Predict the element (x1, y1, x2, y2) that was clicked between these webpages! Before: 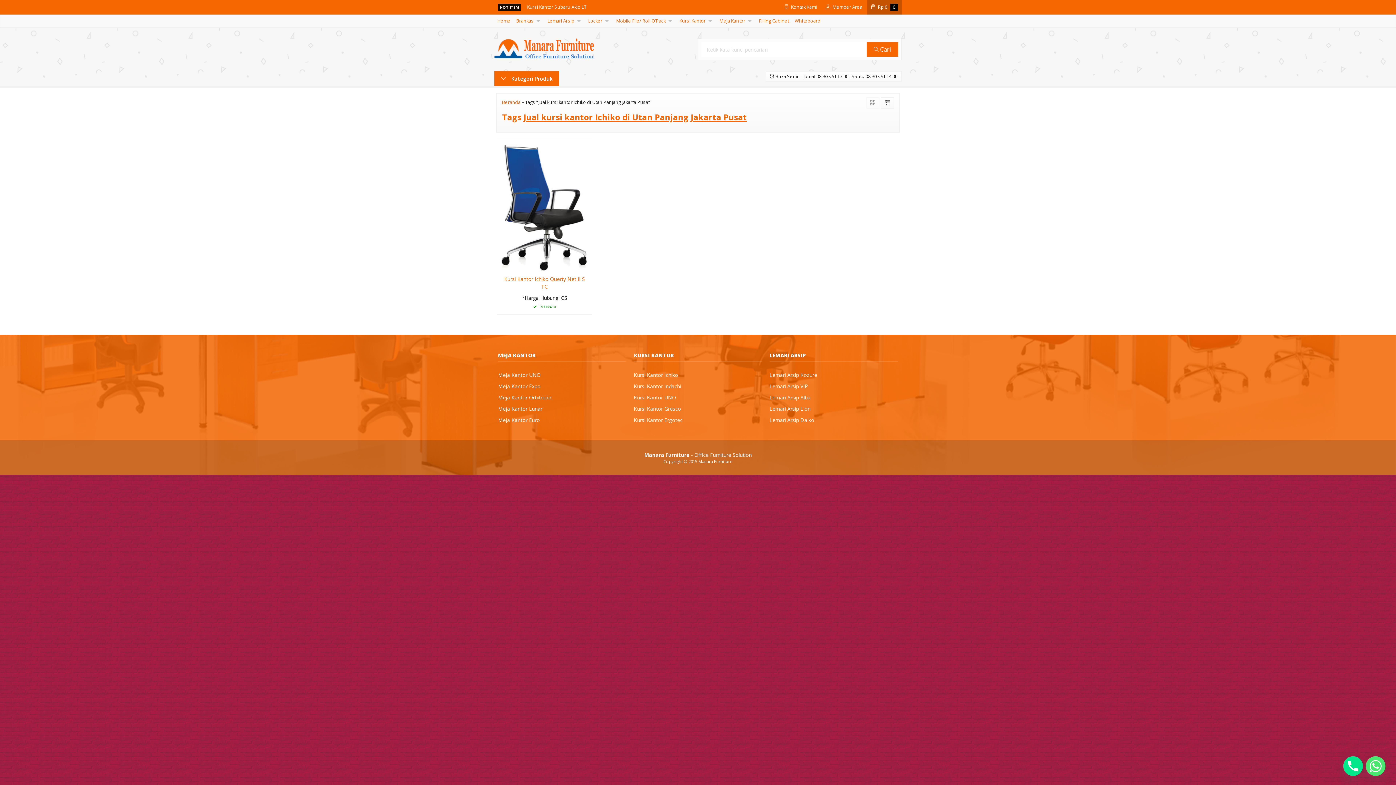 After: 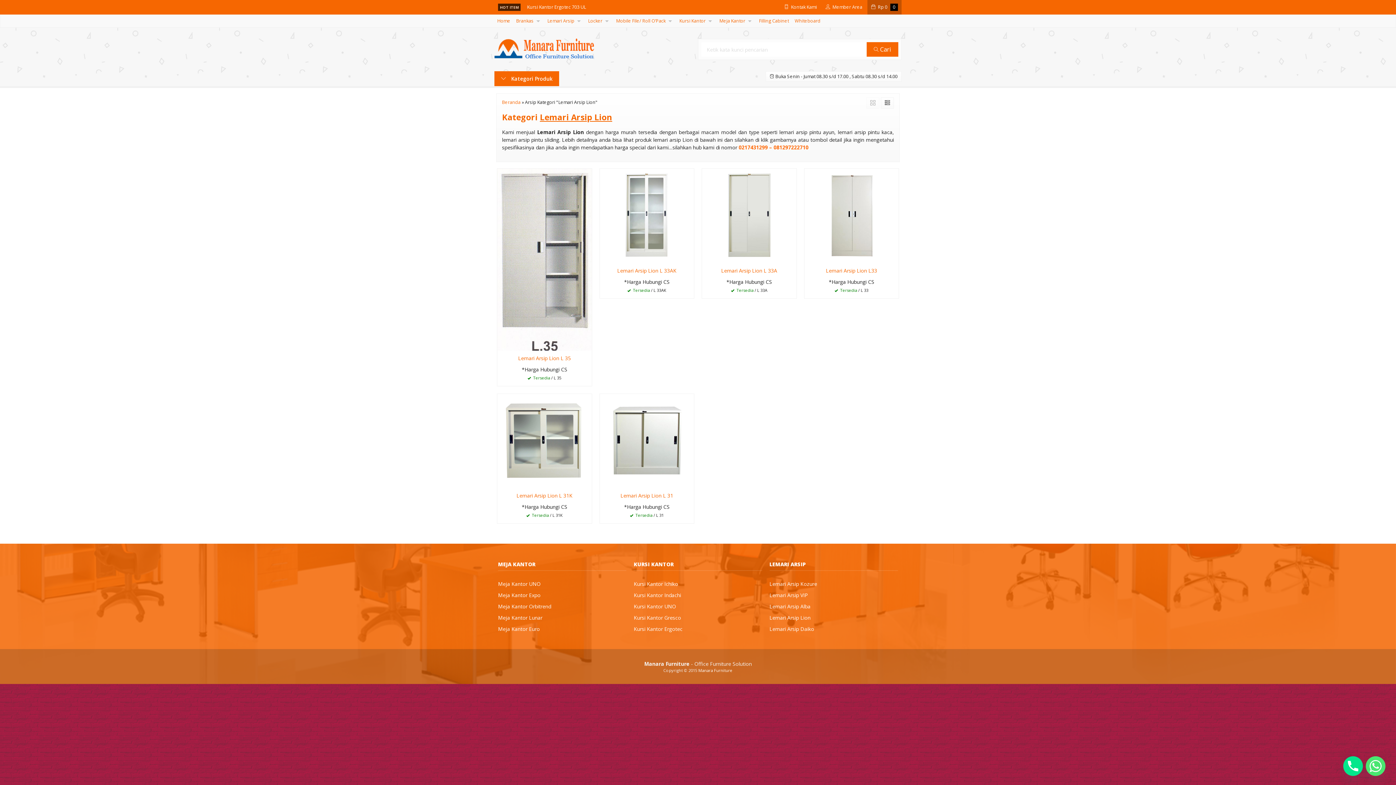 Action: bbox: (769, 405, 810, 412) label: Lemari Arsip Lion